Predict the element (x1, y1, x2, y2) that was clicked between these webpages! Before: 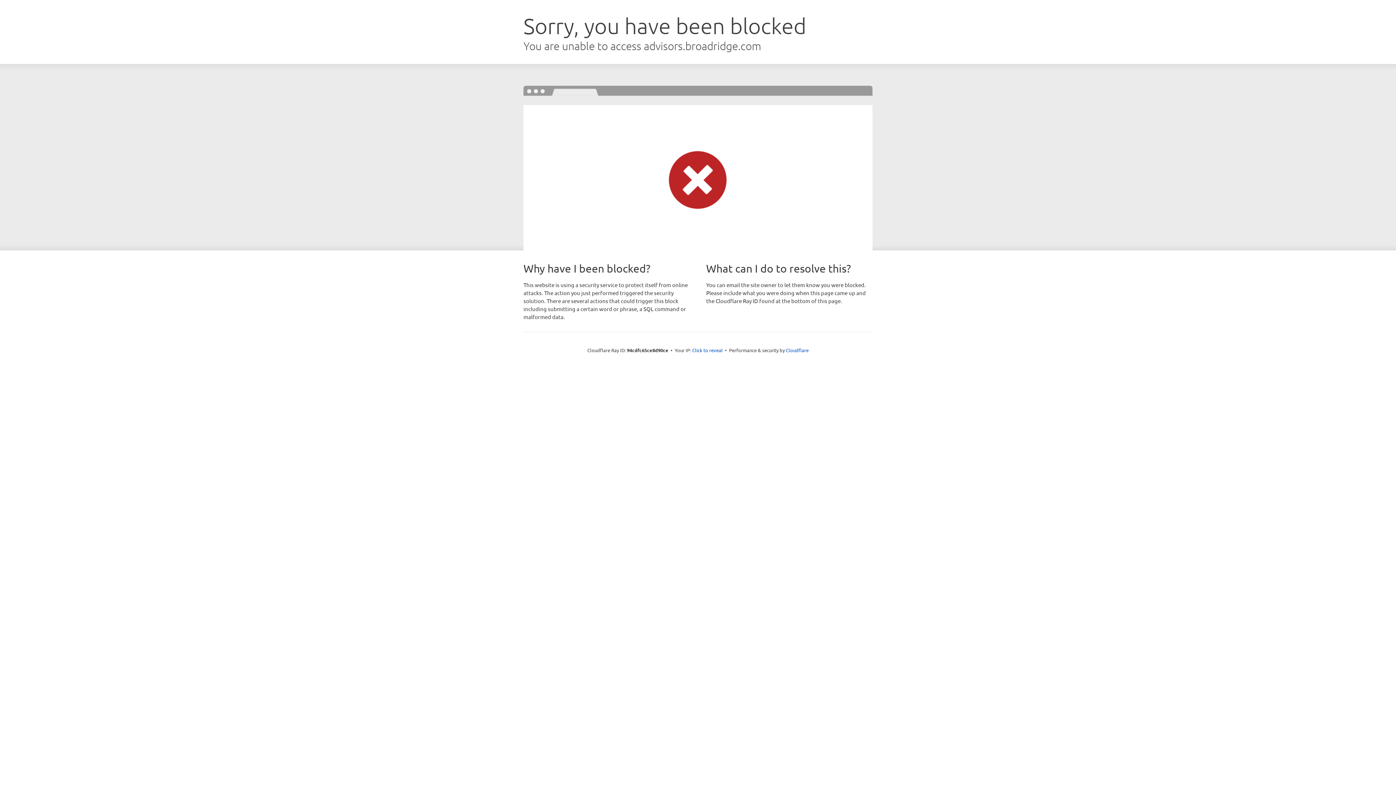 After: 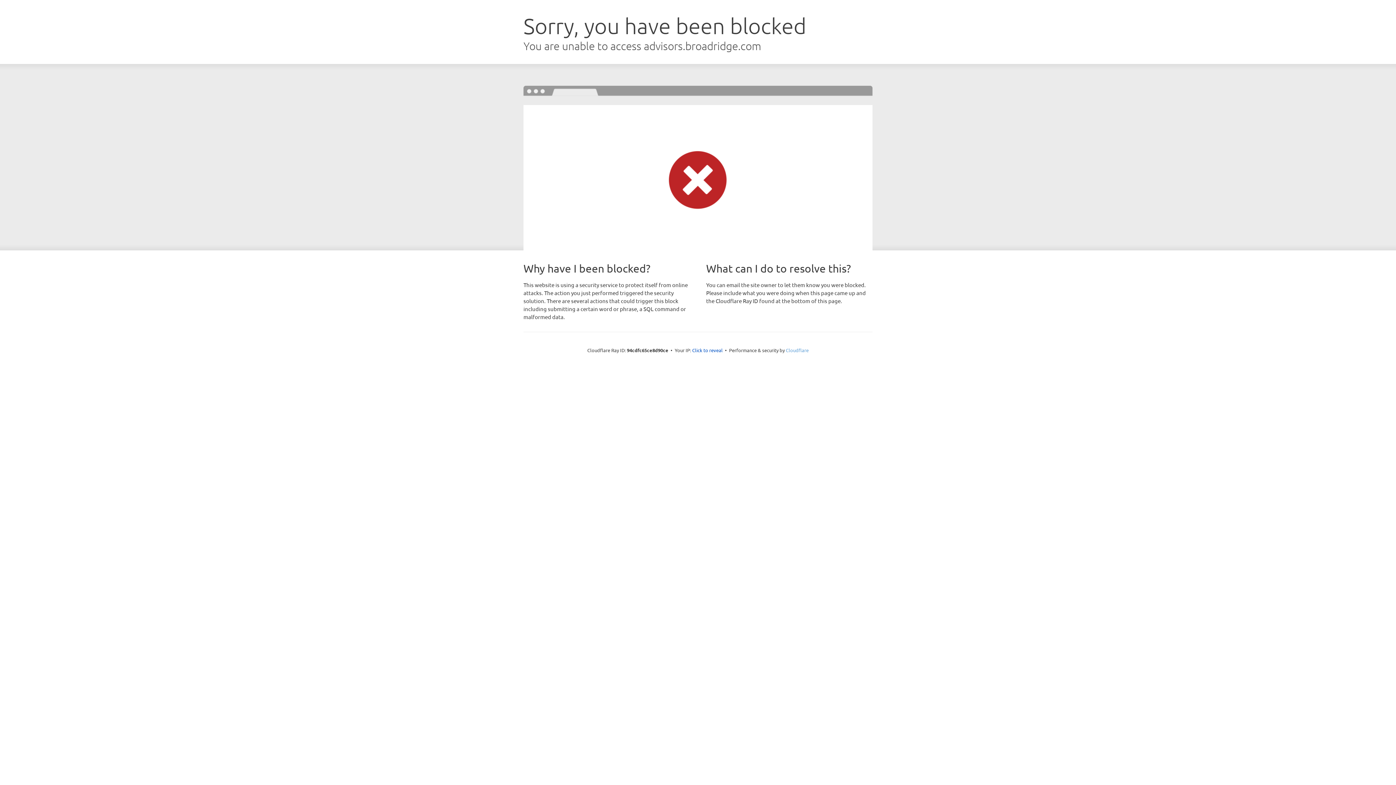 Action: label: Cloudflare bbox: (786, 347, 808, 353)